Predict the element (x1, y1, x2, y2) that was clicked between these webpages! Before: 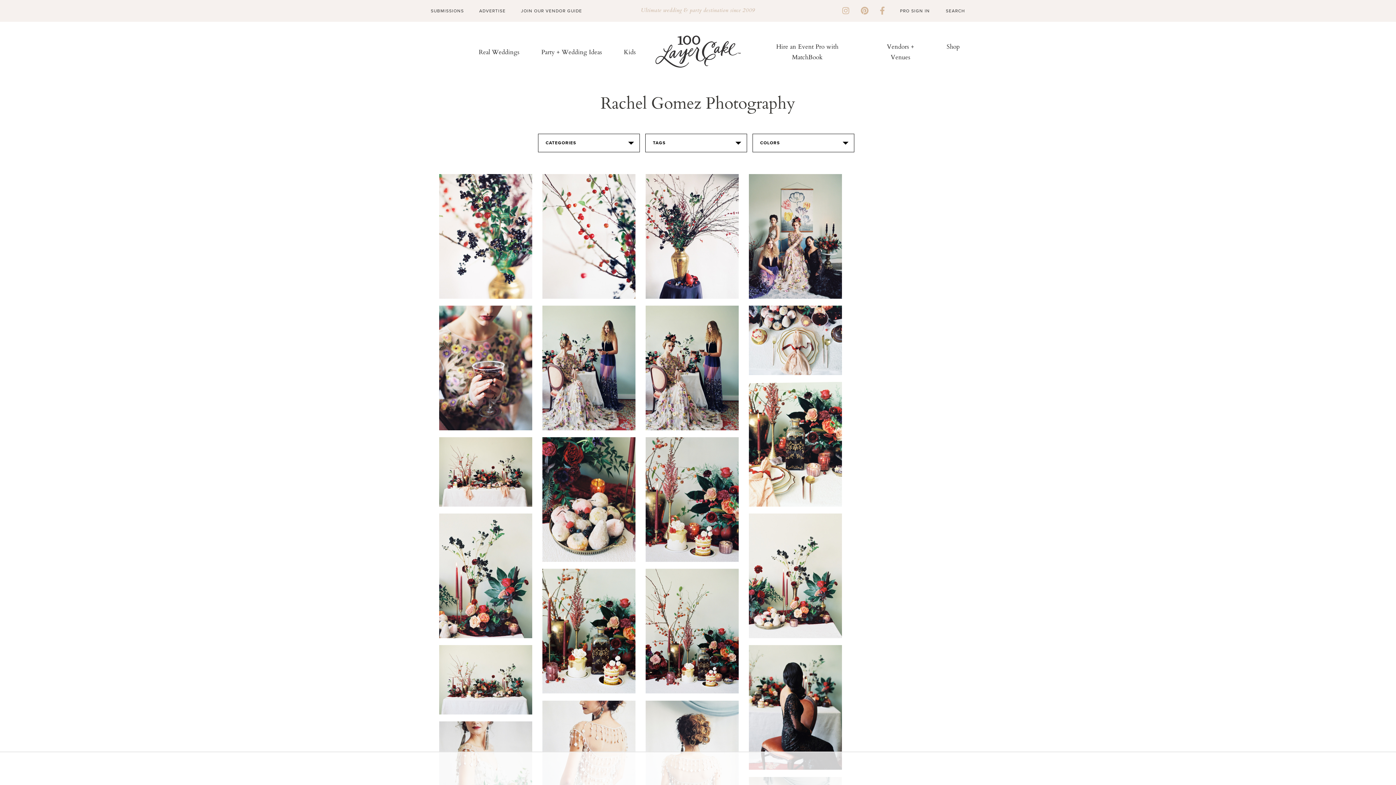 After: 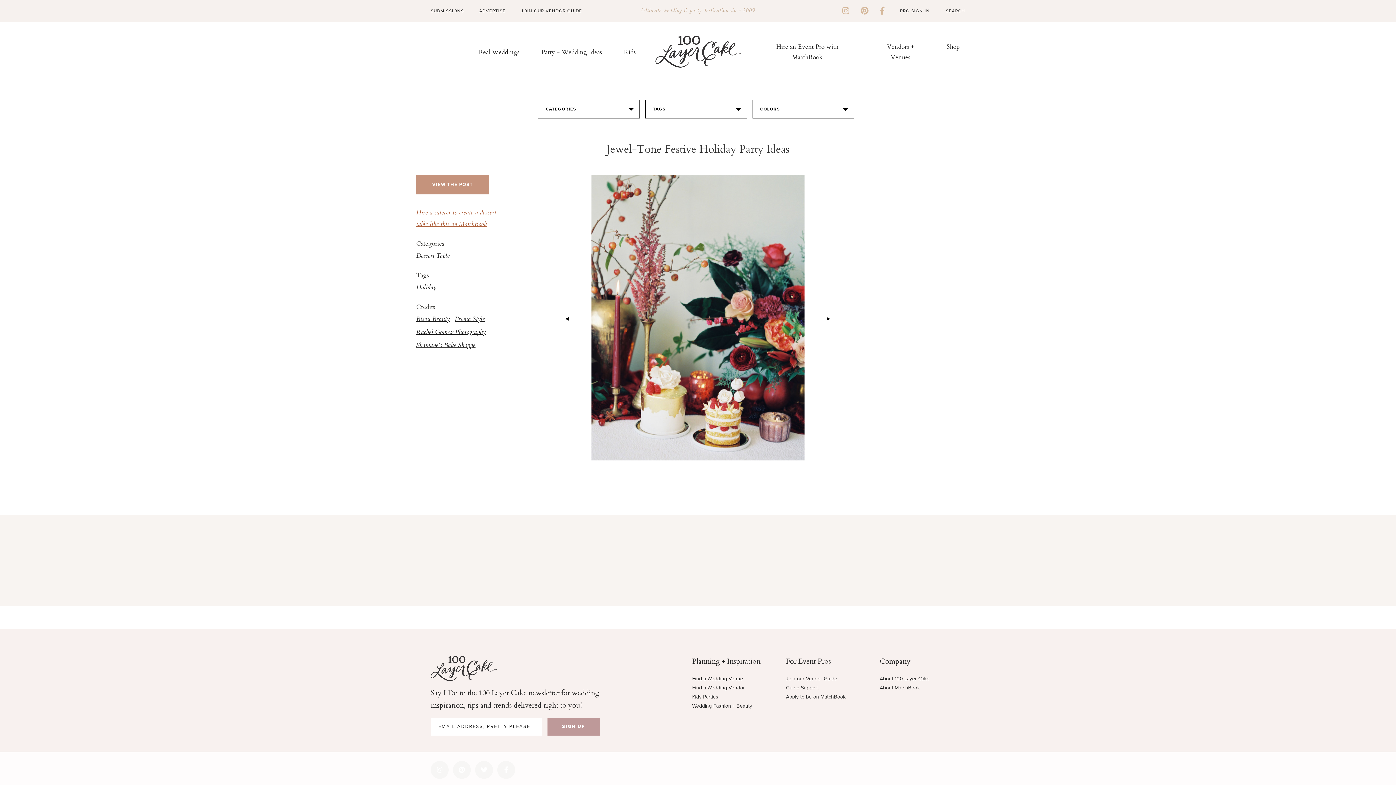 Action: bbox: (645, 437, 738, 562)